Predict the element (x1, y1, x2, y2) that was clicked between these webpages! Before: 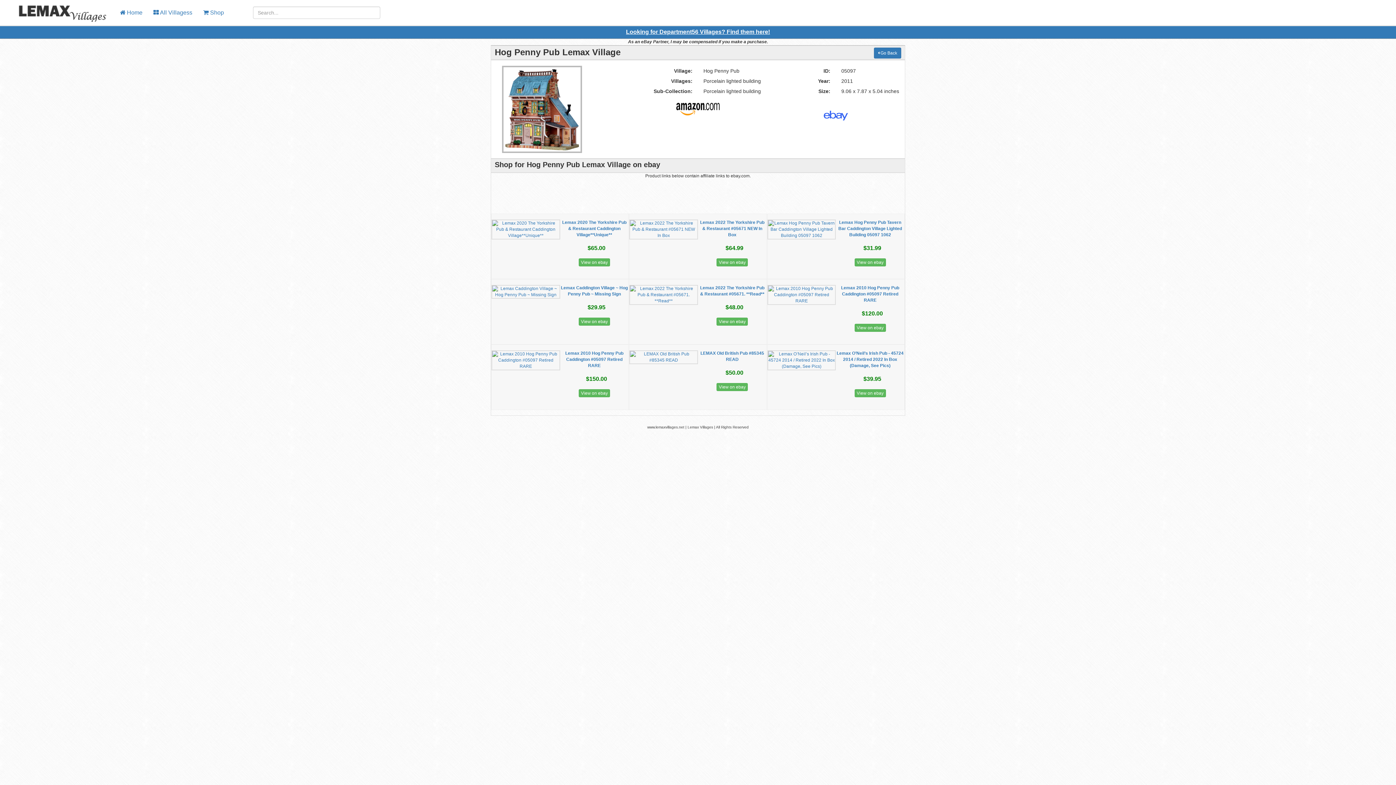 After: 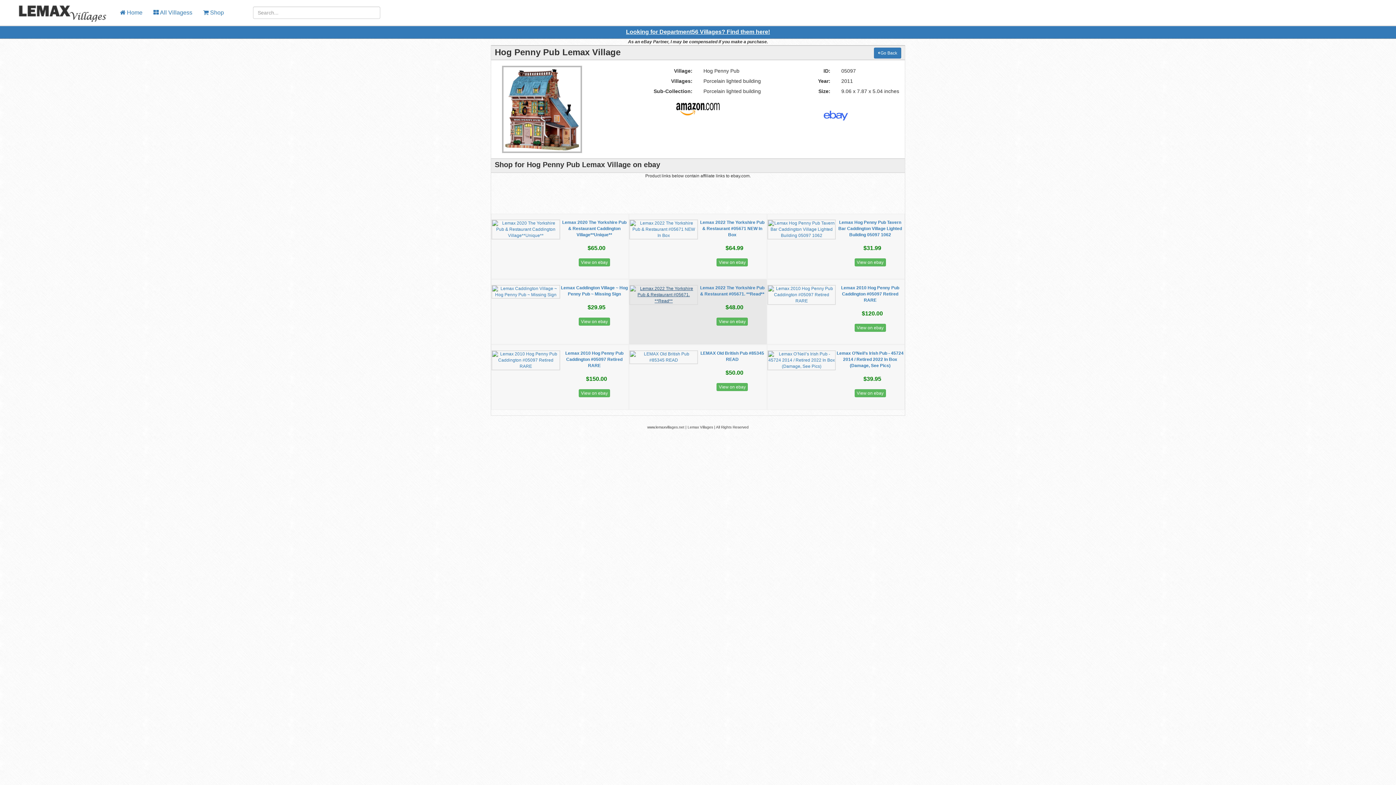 Action: bbox: (629, 285, 698, 305)